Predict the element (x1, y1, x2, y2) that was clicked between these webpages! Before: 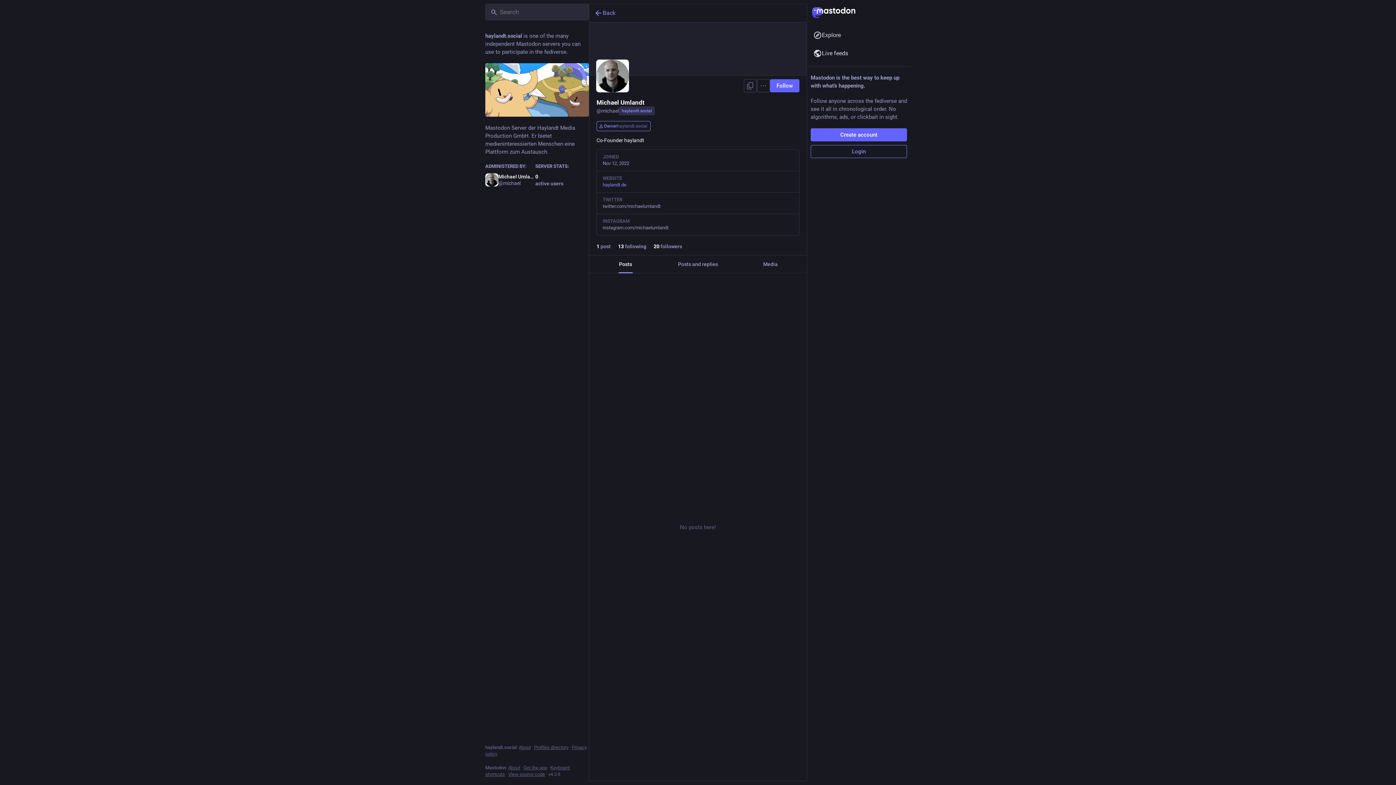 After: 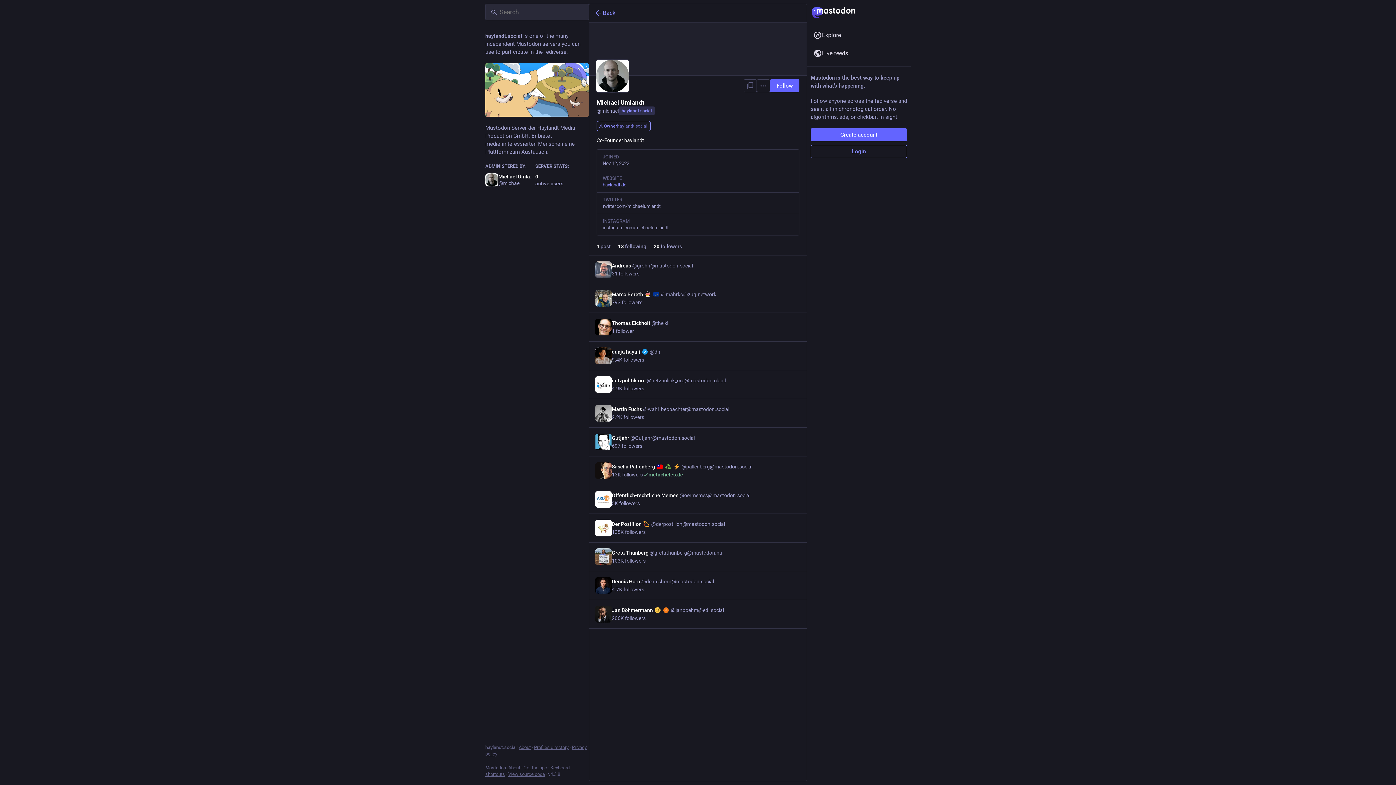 Action: label: 13 following bbox: (614, 241, 650, 251)